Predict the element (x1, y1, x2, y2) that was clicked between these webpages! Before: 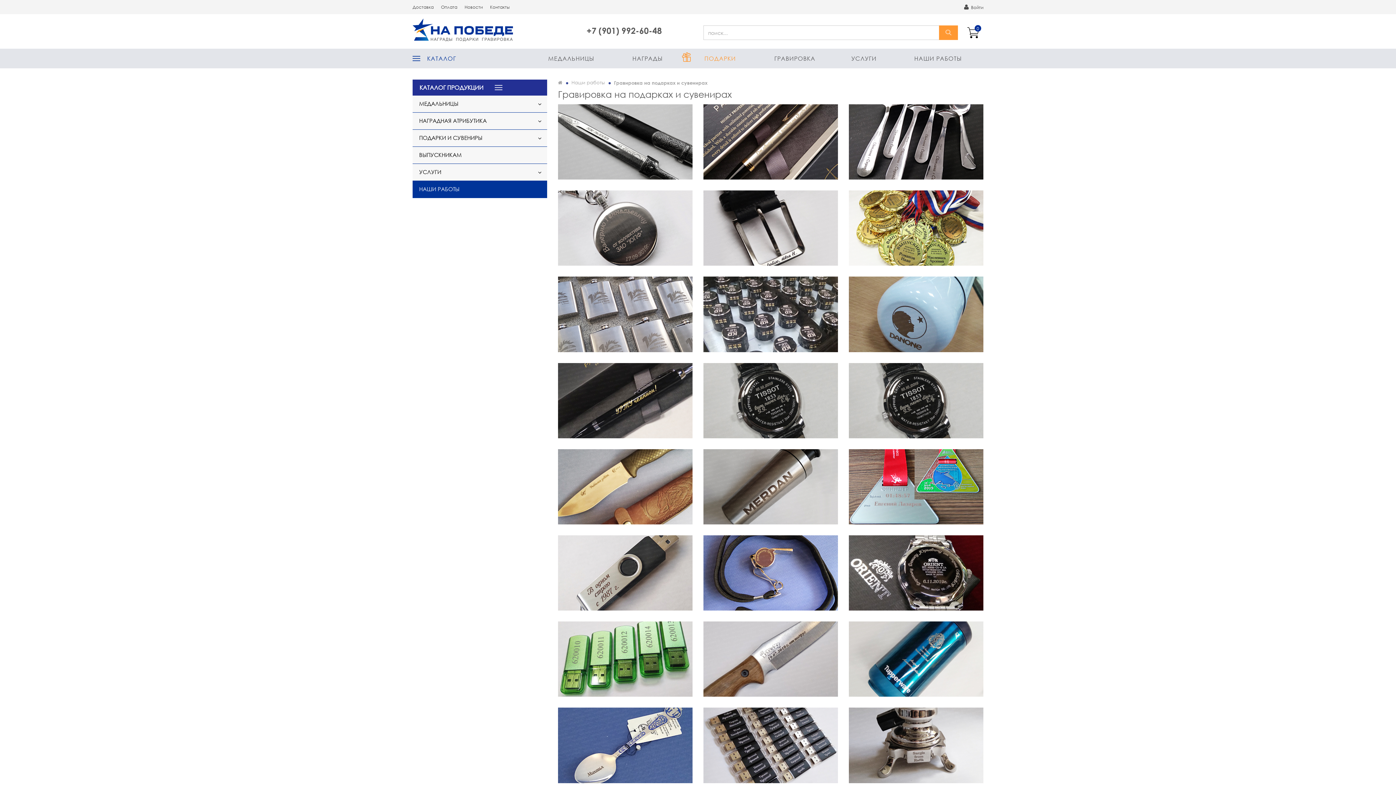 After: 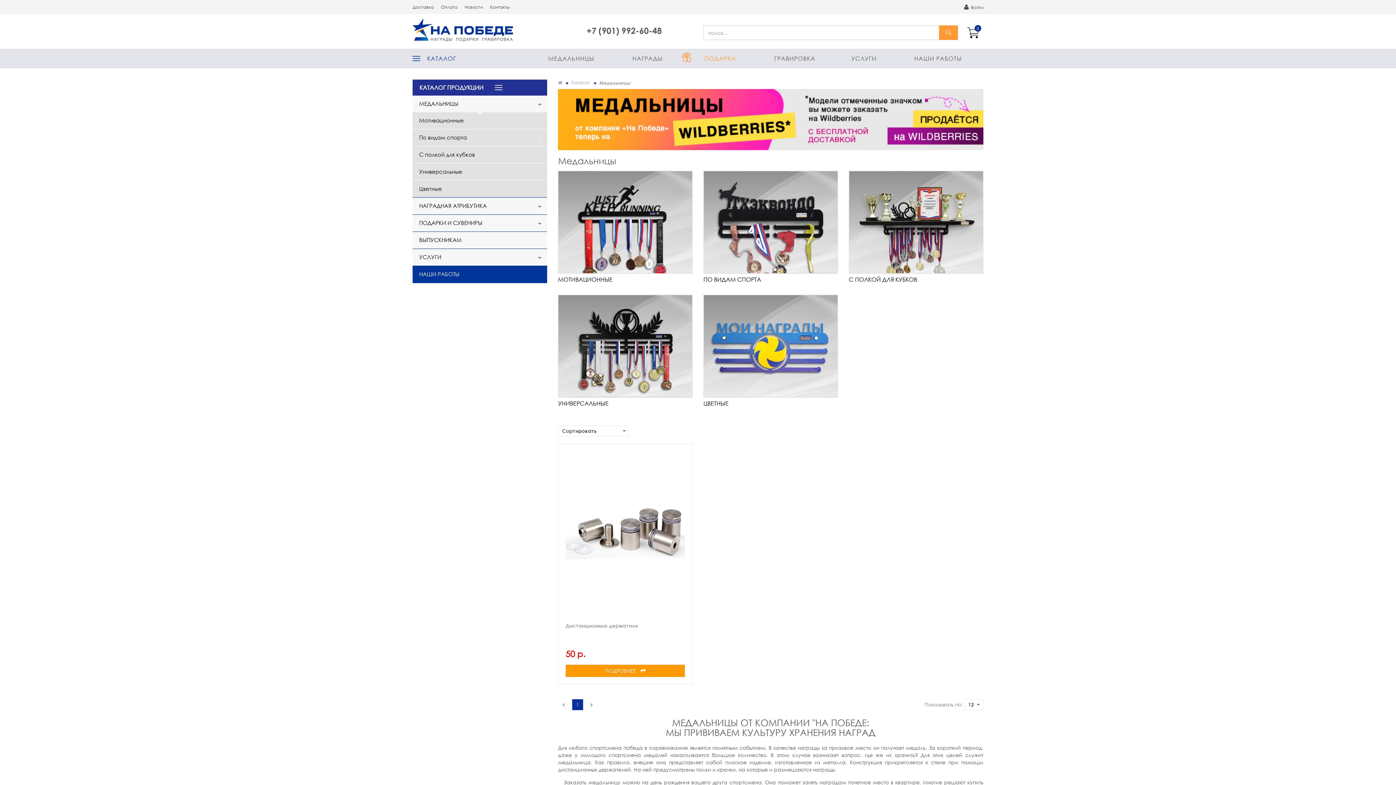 Action: label: МЕДАЛЬНИЦЫ bbox: (527, 48, 615, 68)